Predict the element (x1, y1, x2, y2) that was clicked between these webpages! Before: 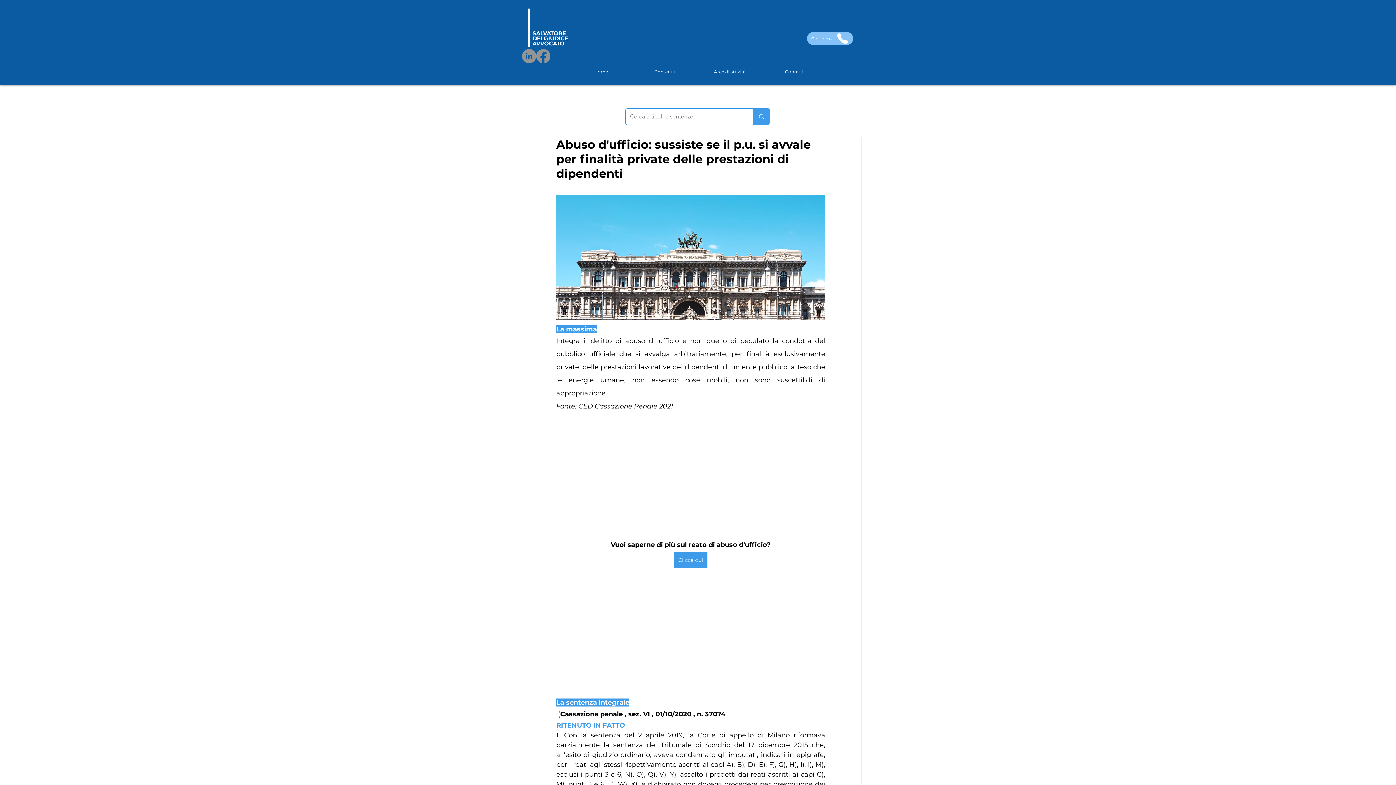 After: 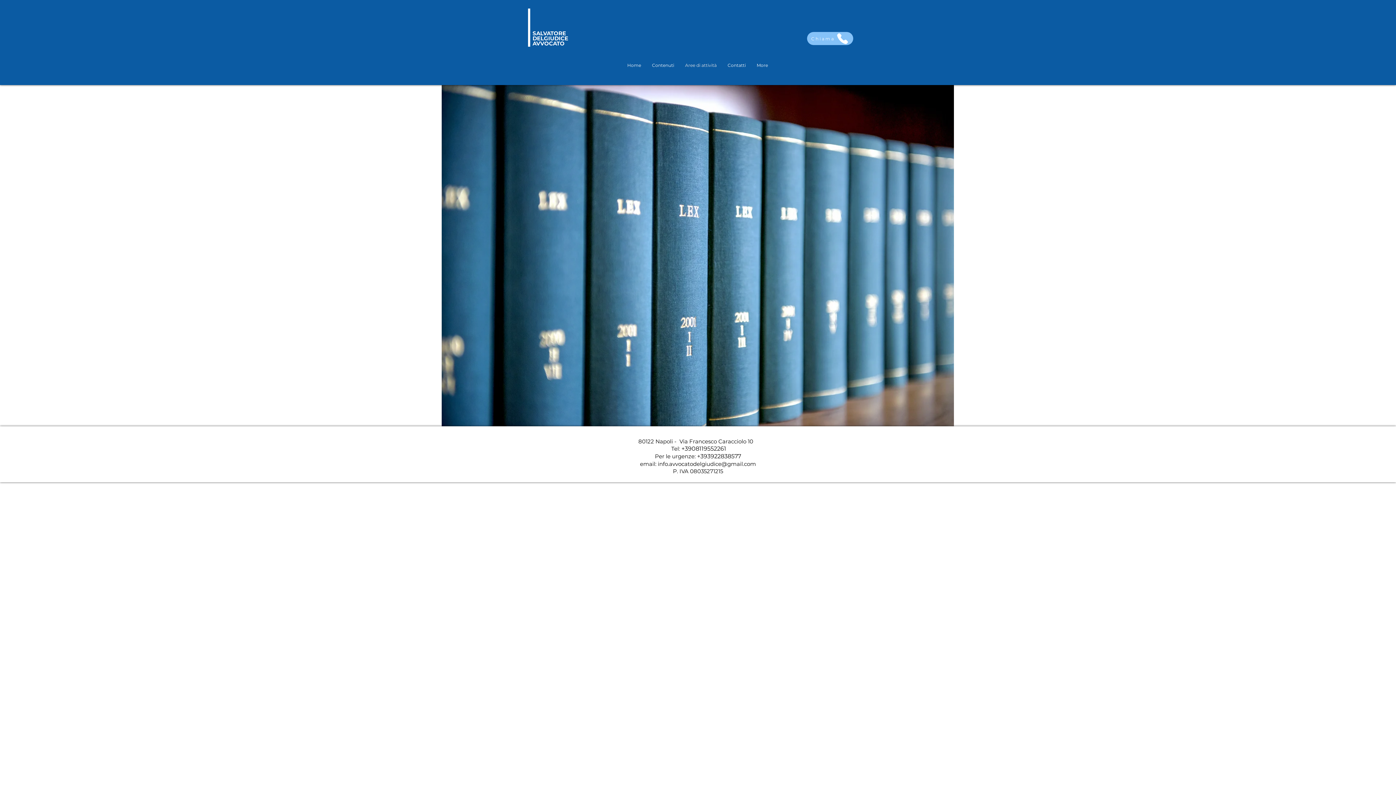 Action: label: Aree di attività bbox: (697, 62, 762, 81)